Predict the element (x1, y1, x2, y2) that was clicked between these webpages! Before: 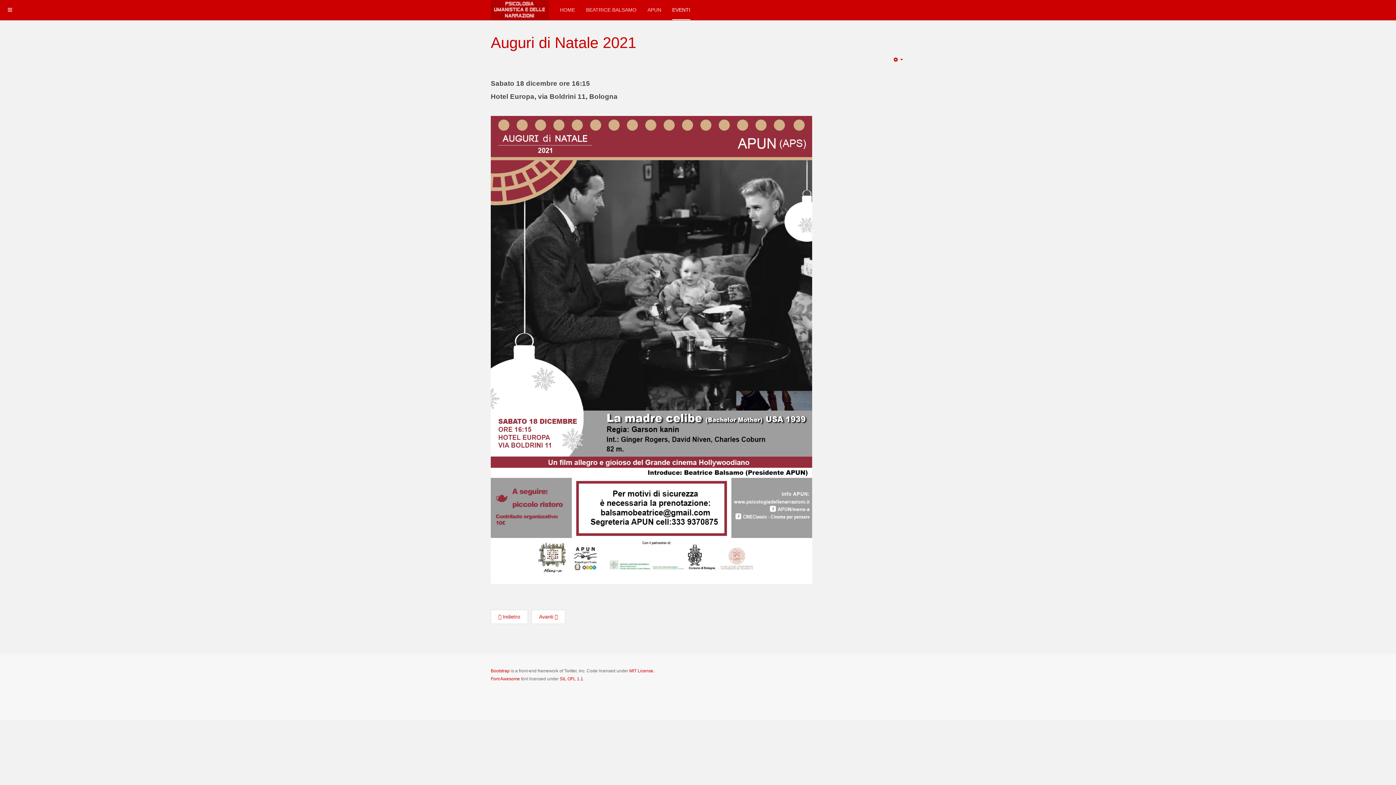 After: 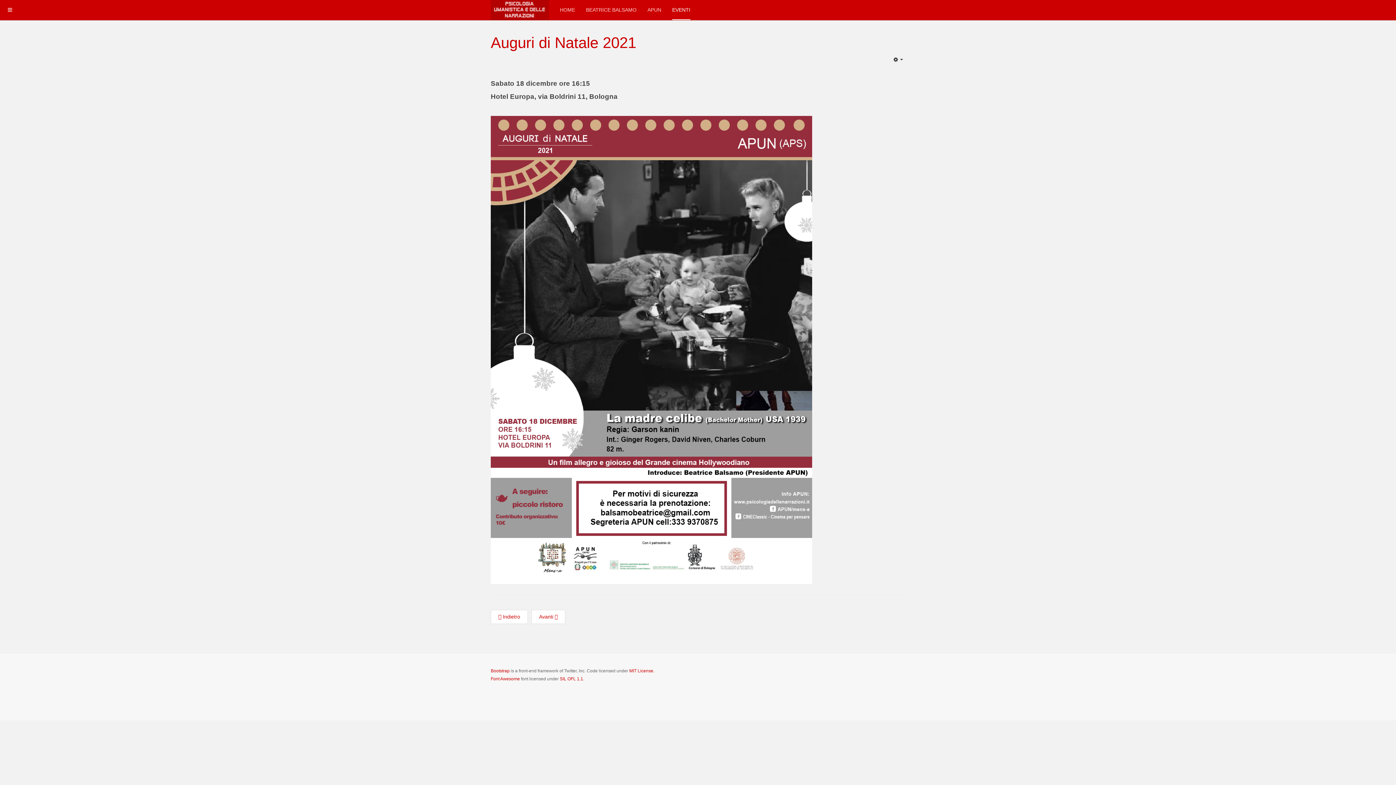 Action: bbox: (891, 54, 905, 64) label:  
Empty